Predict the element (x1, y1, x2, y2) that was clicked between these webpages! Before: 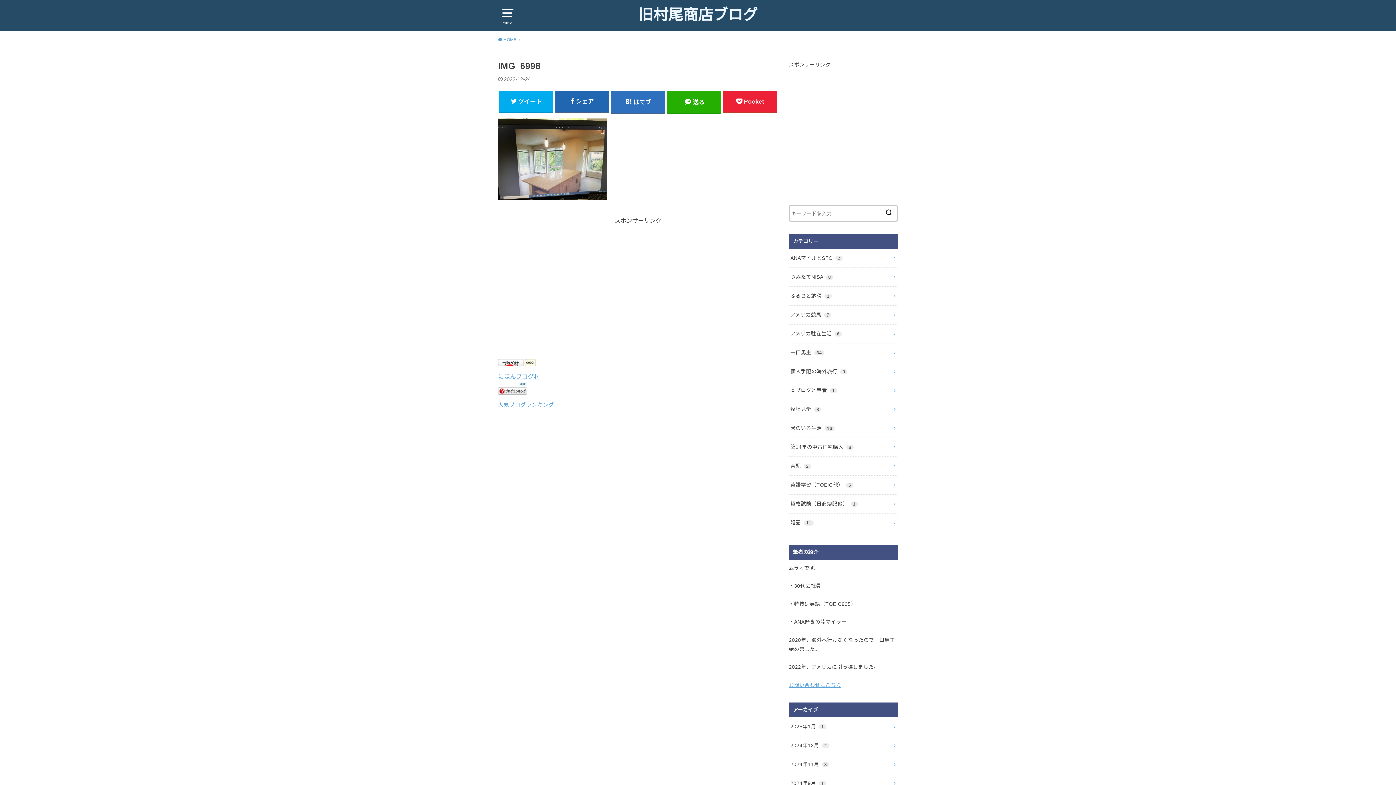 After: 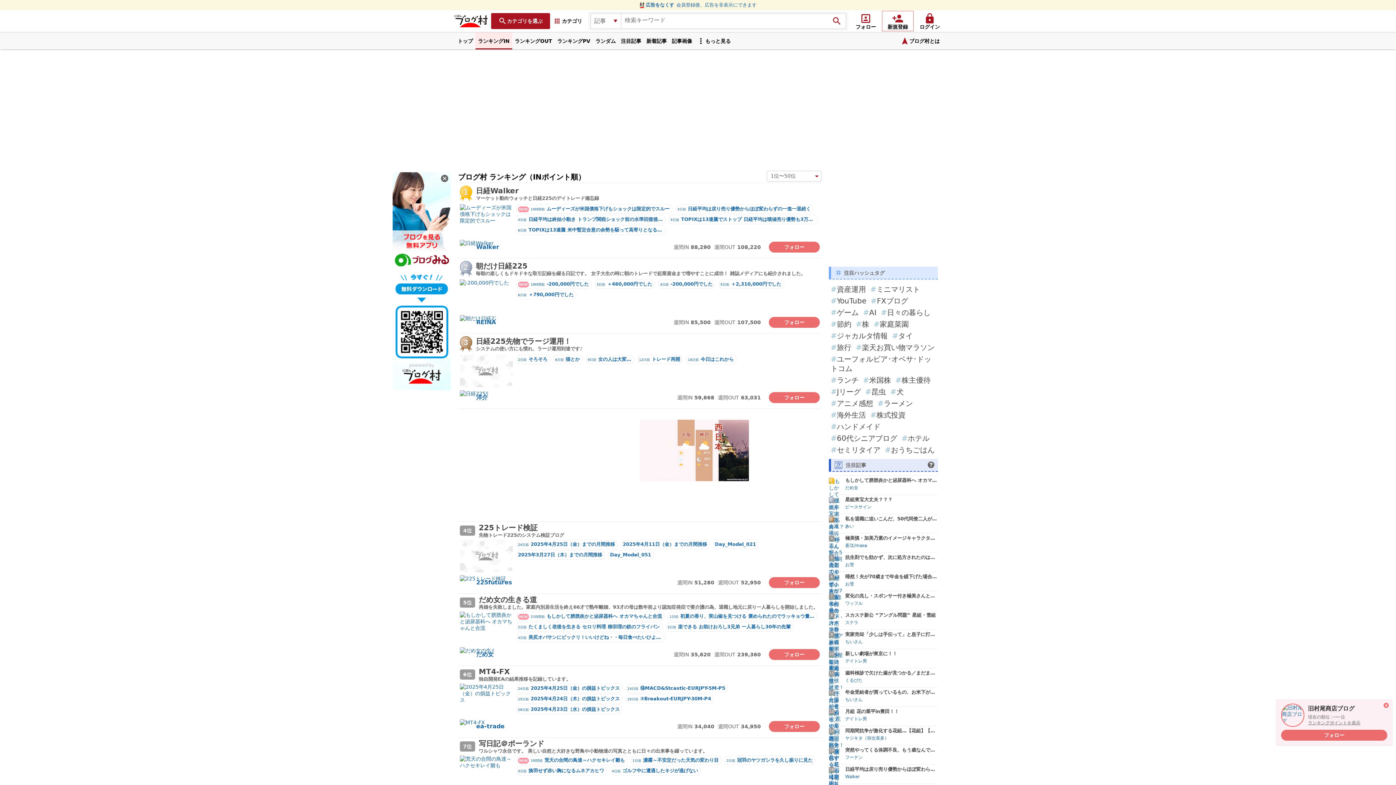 Action: bbox: (498, 373, 539, 379) label: にほんブログ村